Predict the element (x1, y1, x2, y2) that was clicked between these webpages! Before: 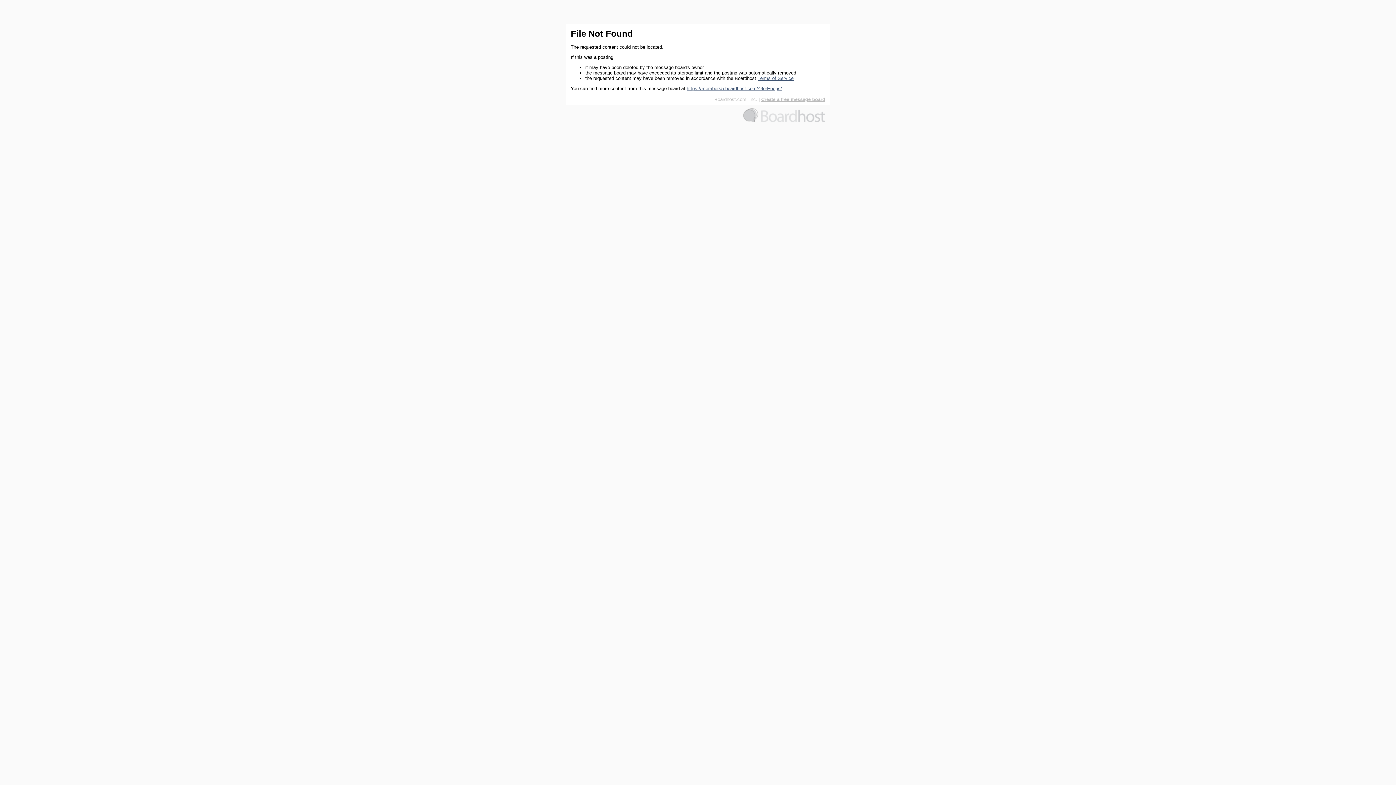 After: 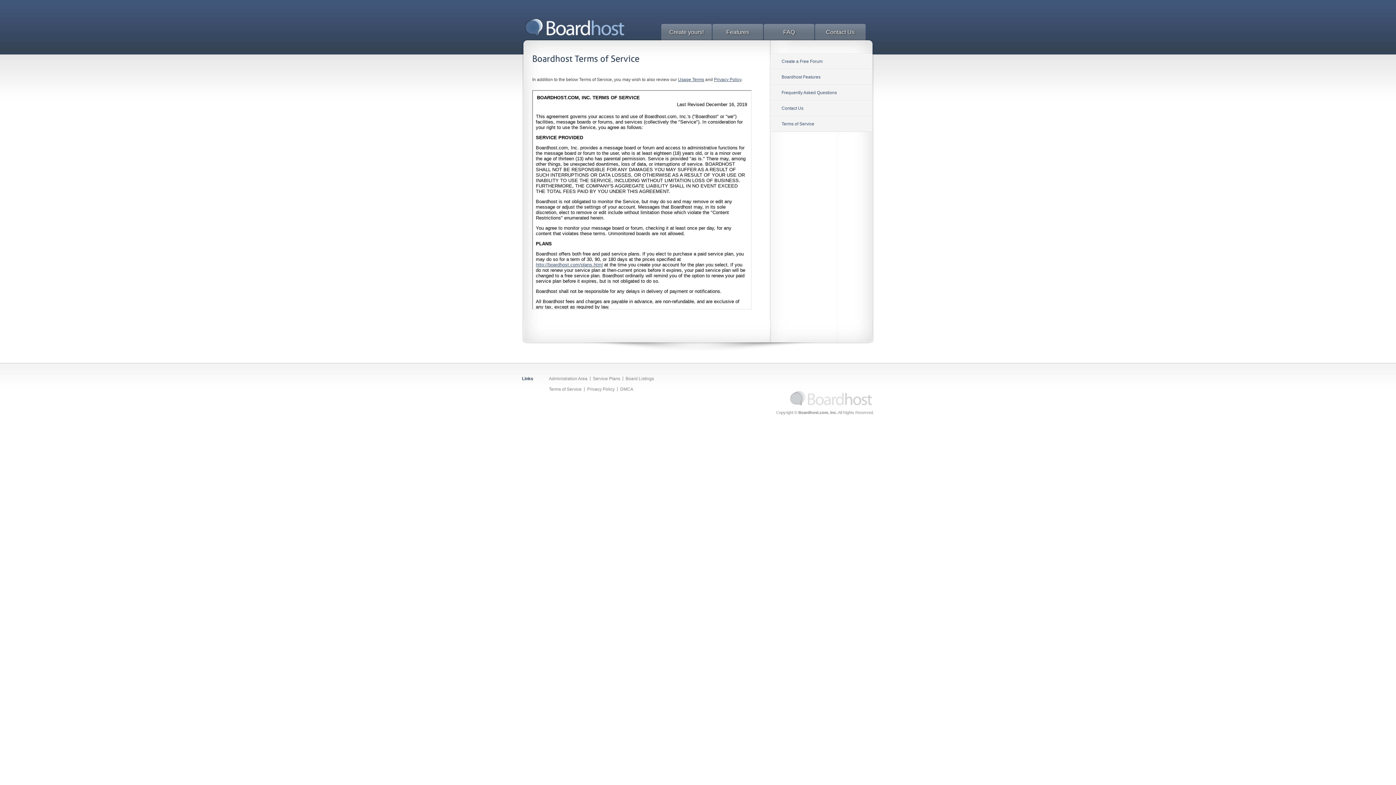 Action: bbox: (757, 75, 793, 81) label: Terms of Service